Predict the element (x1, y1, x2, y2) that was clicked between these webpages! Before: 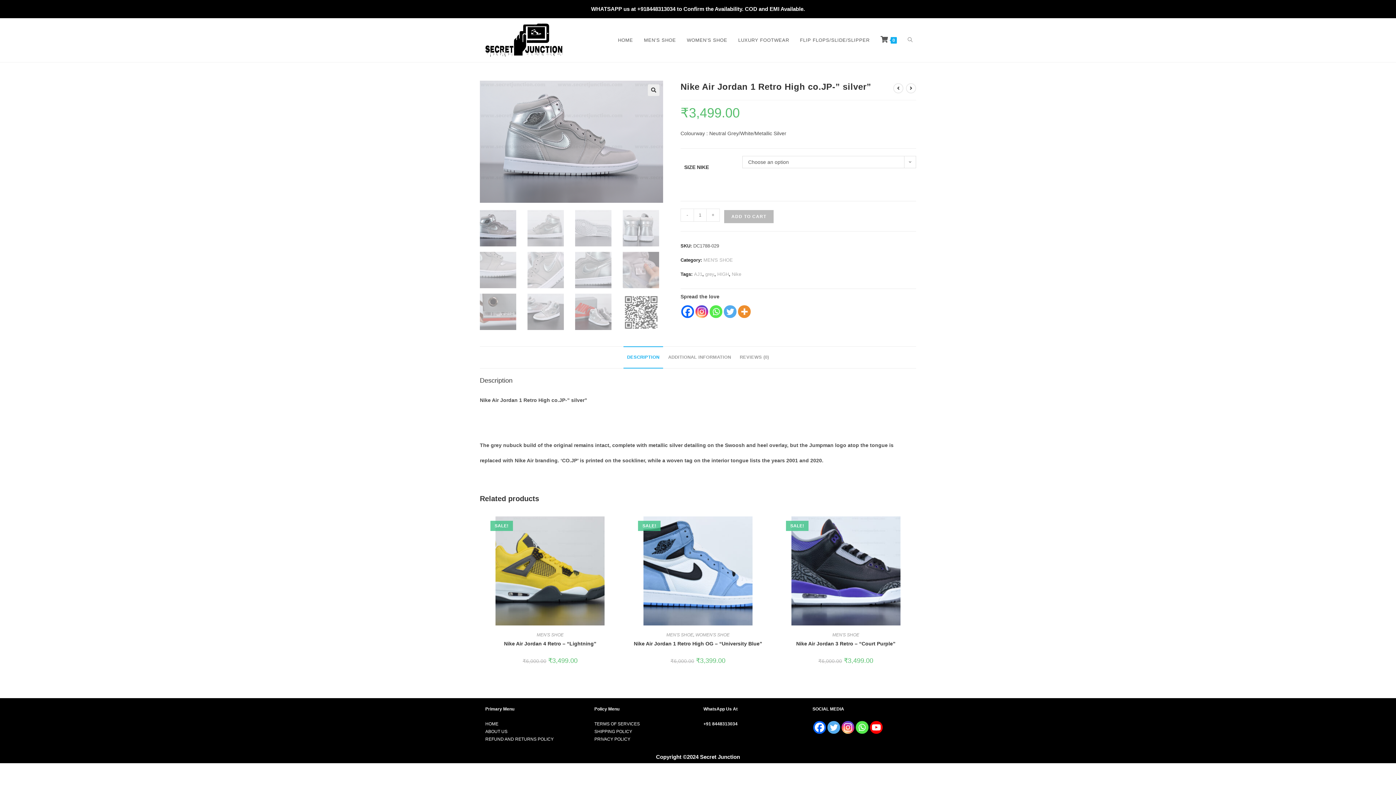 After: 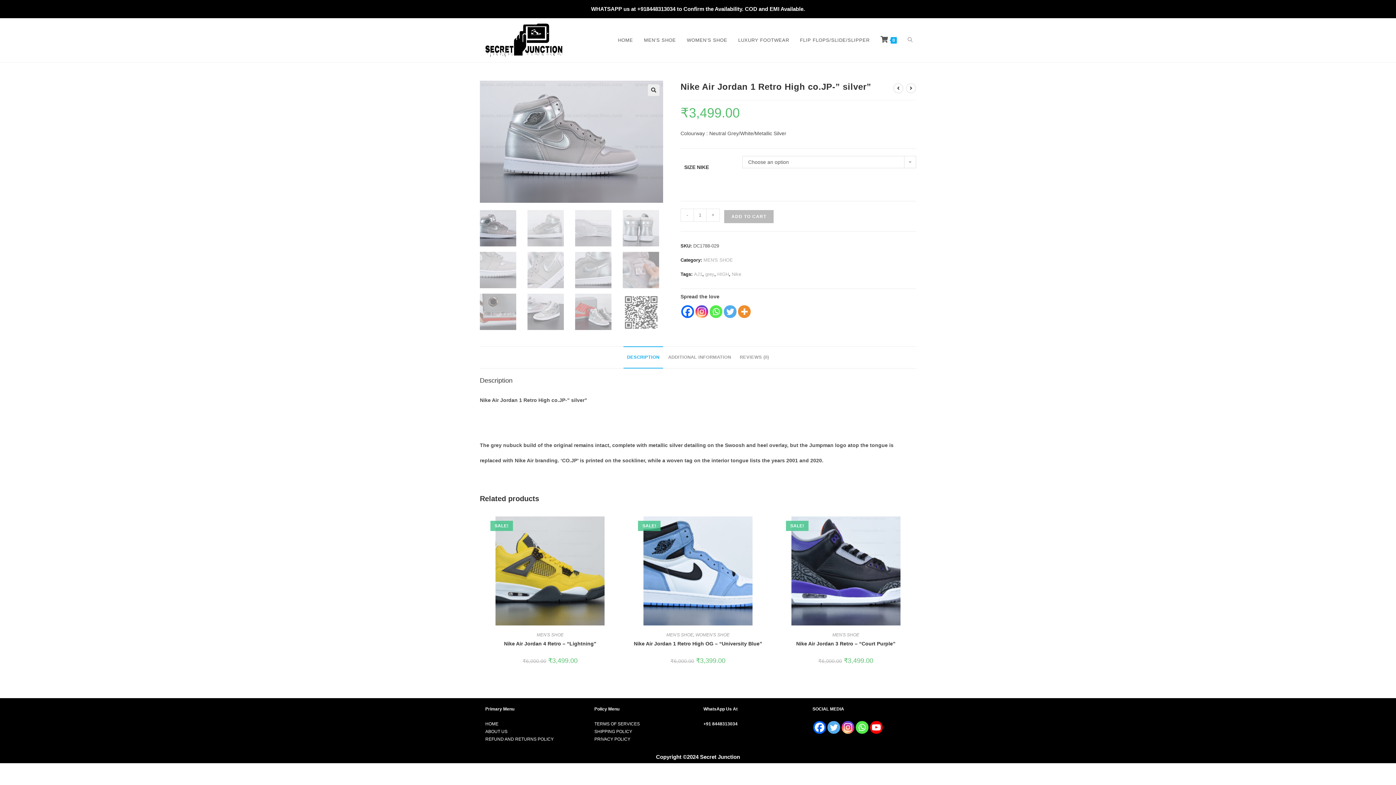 Action: bbox: (813, 721, 826, 734)